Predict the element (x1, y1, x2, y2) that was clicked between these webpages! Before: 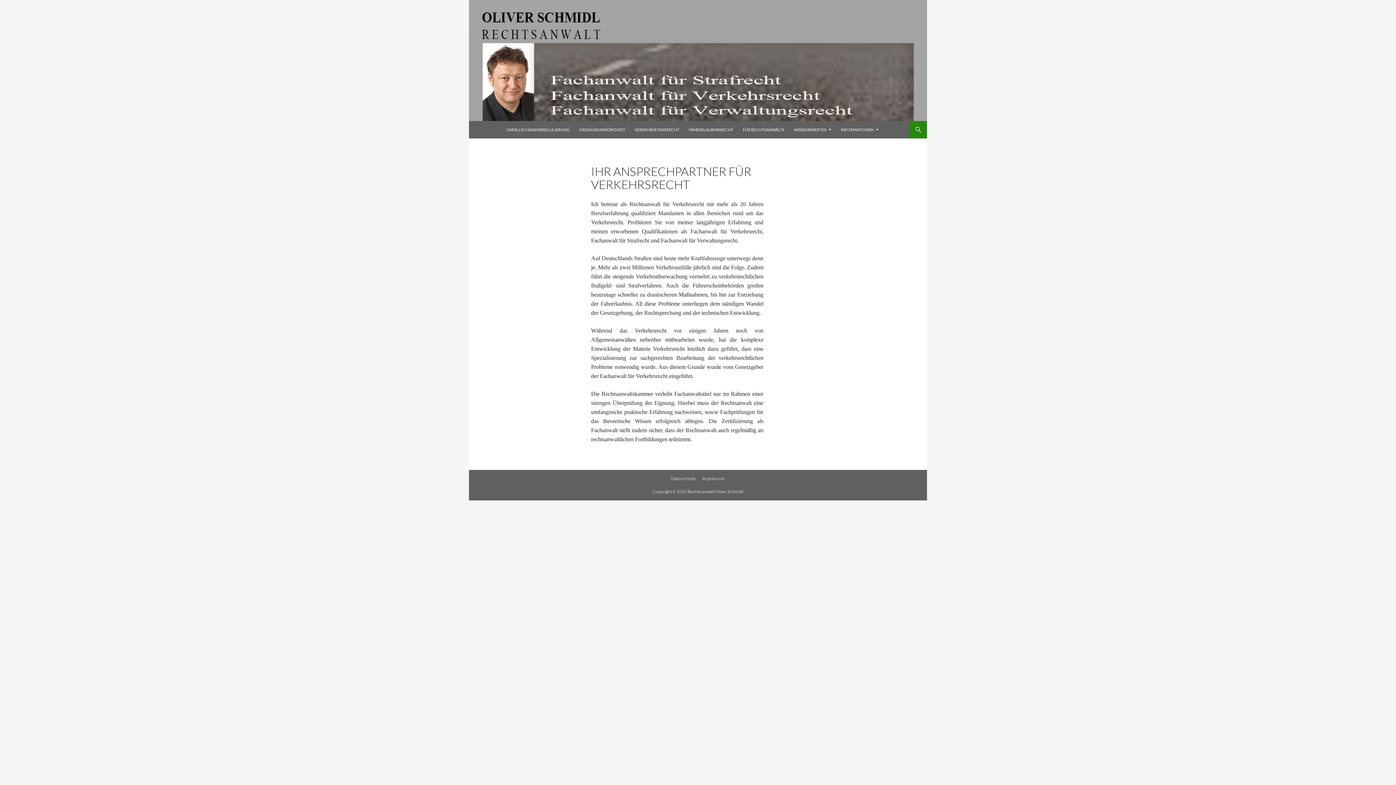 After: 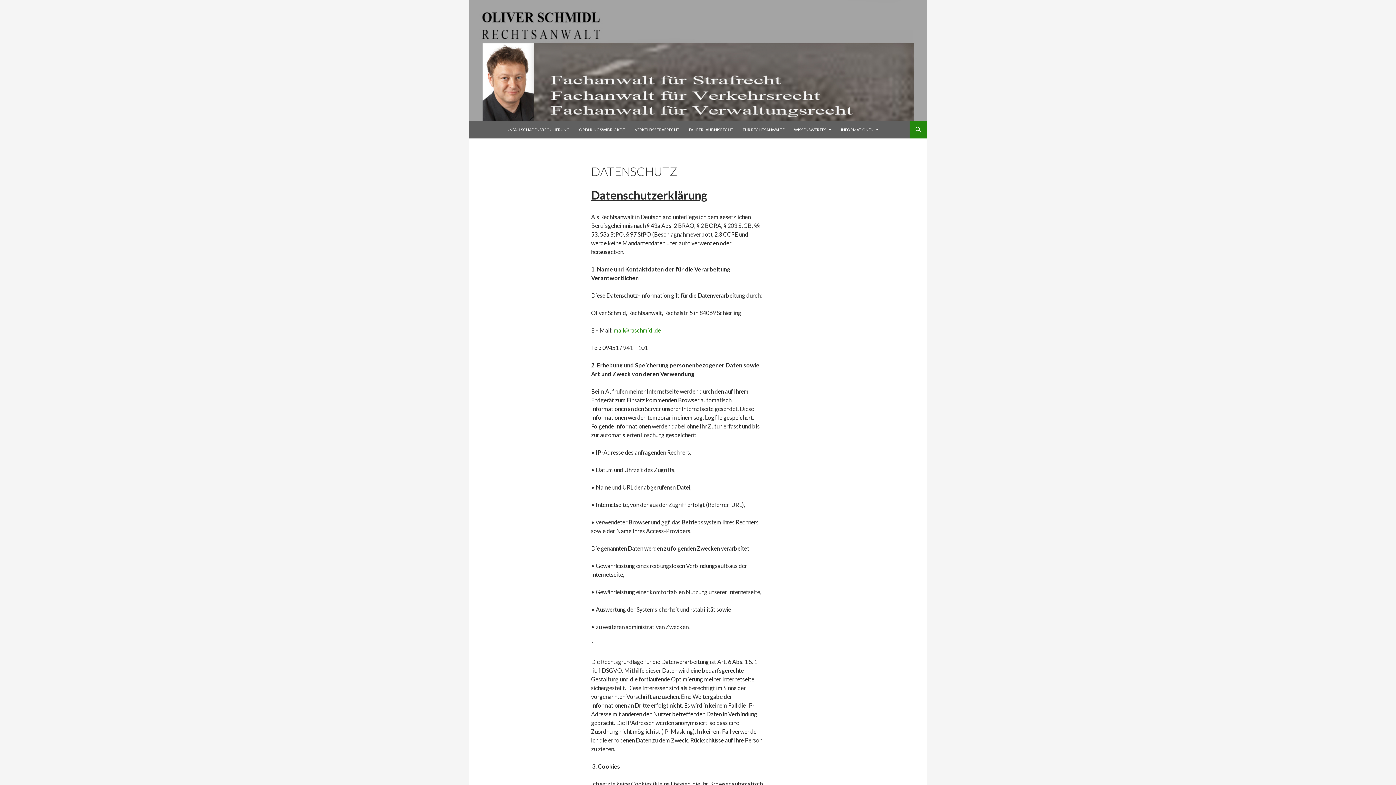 Action: bbox: (671, 476, 696, 481) label: Datenschutz